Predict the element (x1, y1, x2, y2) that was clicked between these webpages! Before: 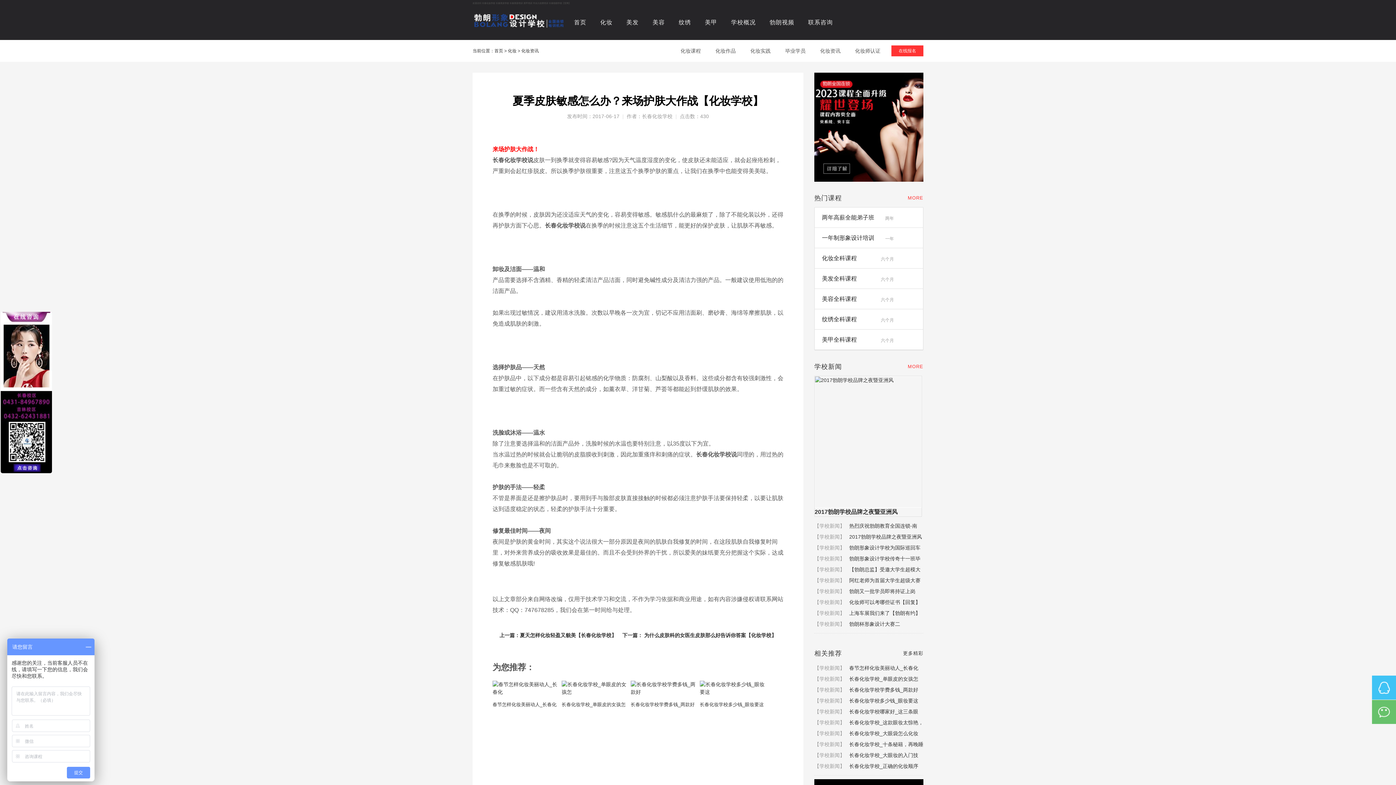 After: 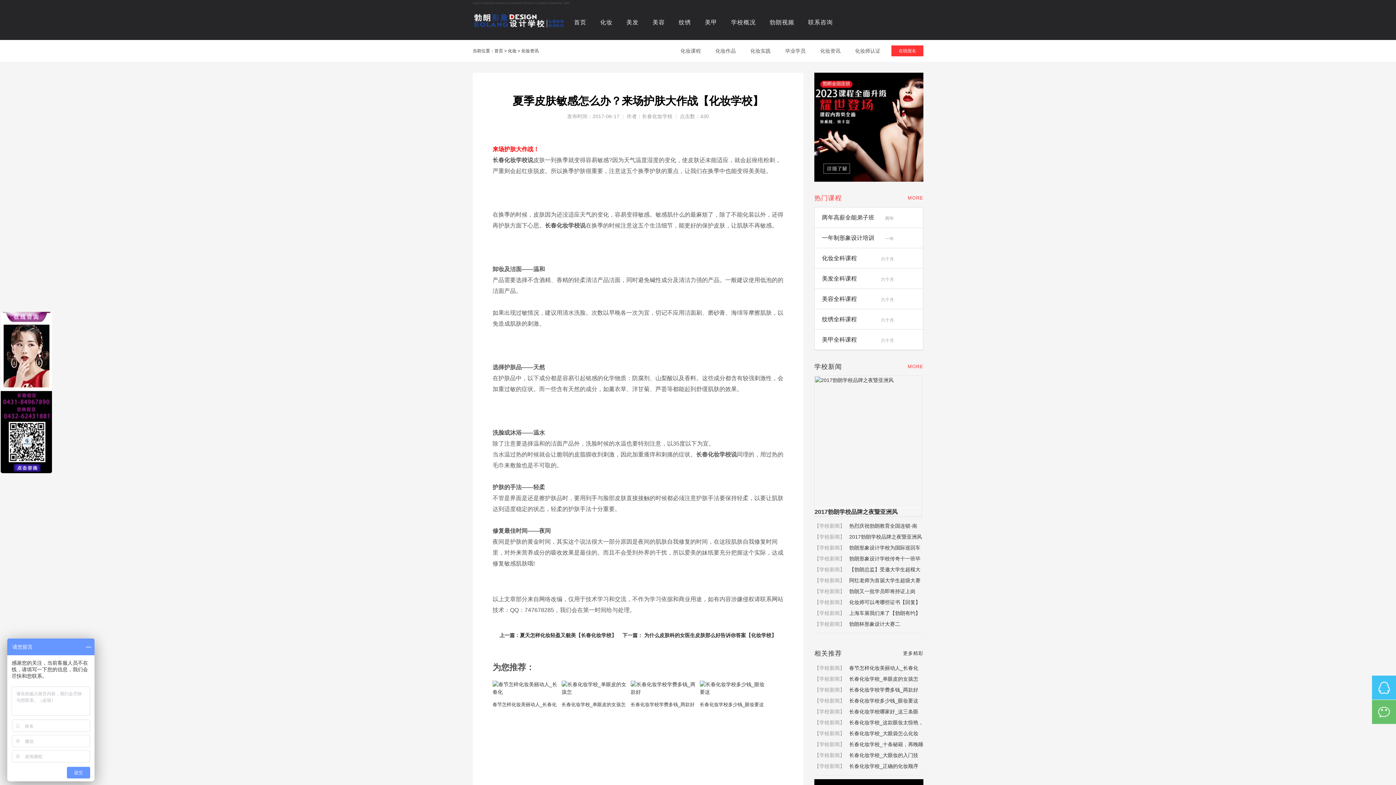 Action: bbox: (814, 194, 842, 201) label: 热门课程